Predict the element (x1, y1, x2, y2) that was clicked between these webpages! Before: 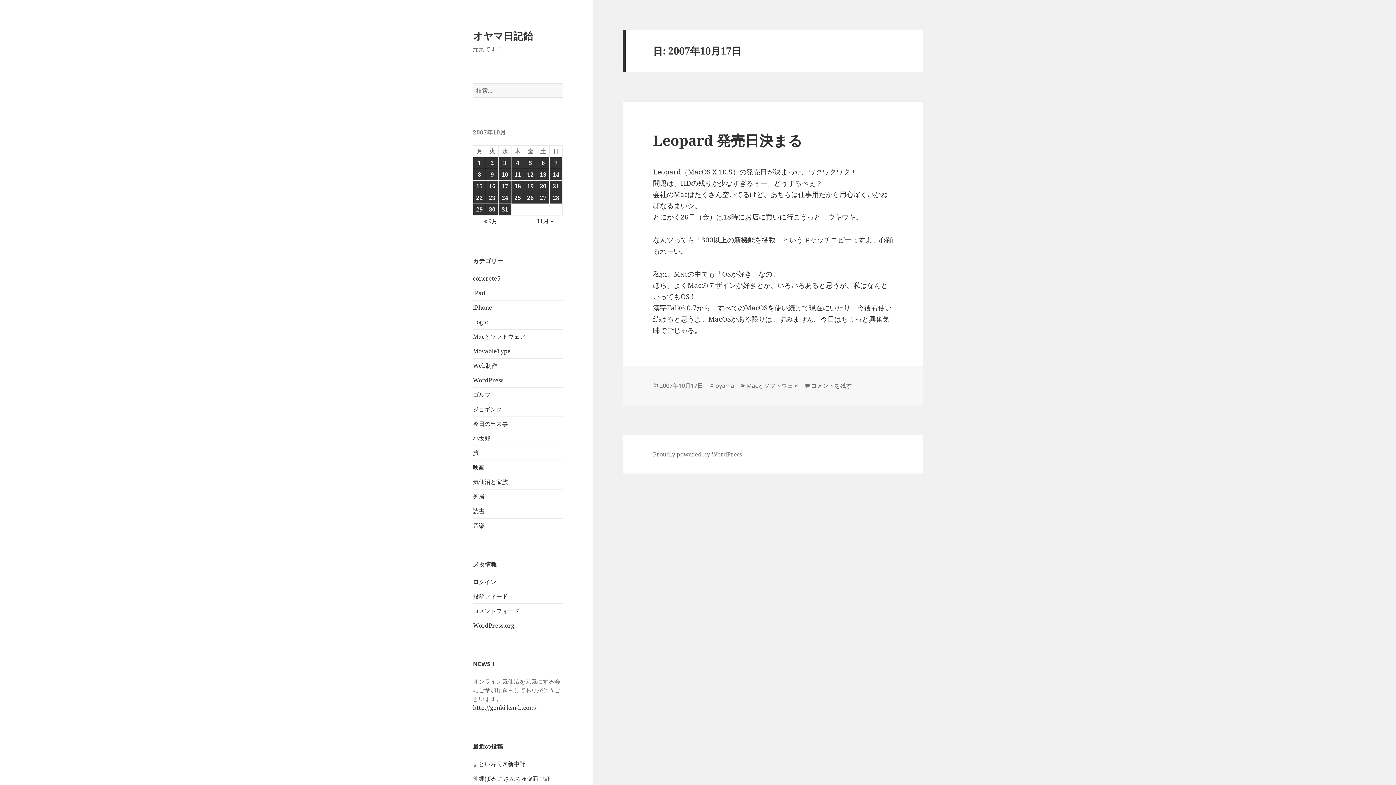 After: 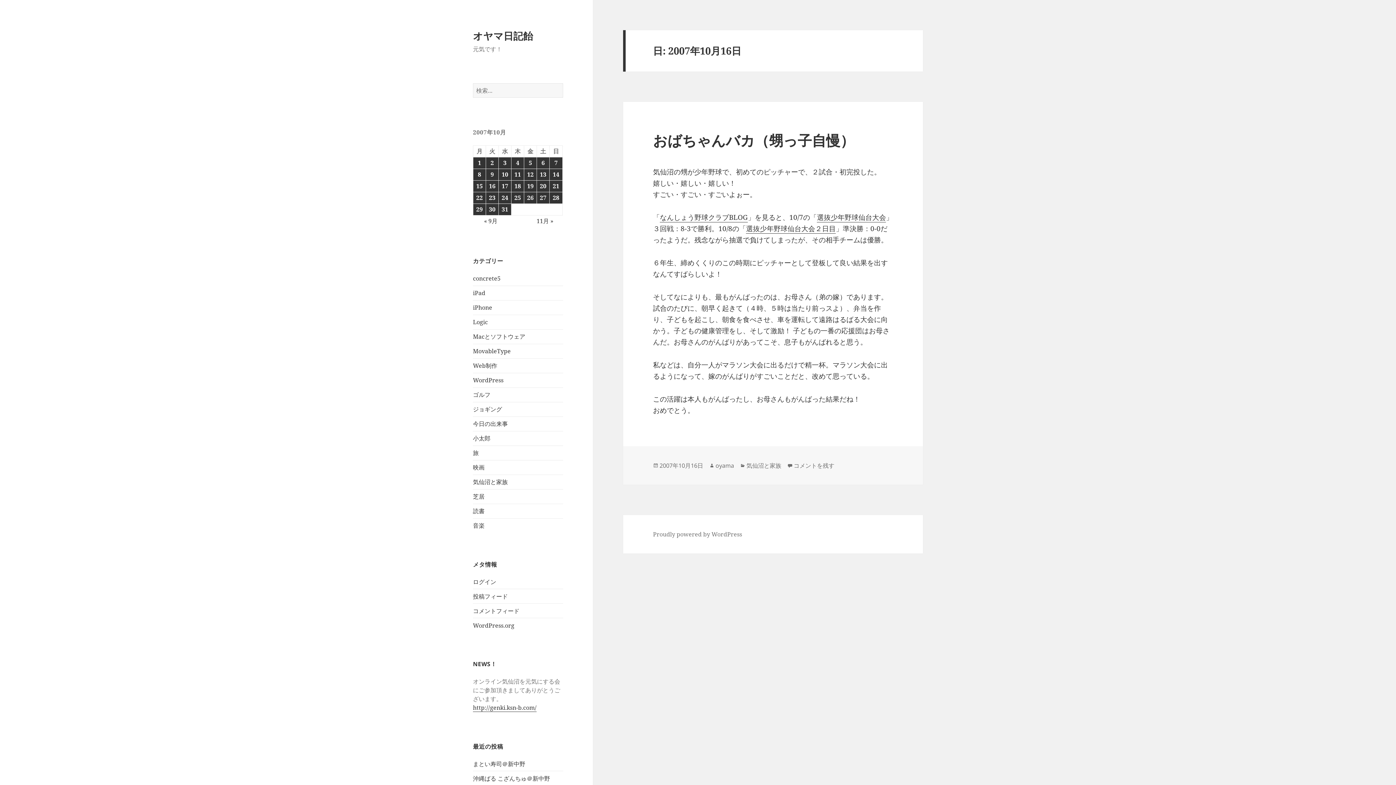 Action: label: 2007年10月16日 に投稿を公開 bbox: (486, 180, 498, 191)